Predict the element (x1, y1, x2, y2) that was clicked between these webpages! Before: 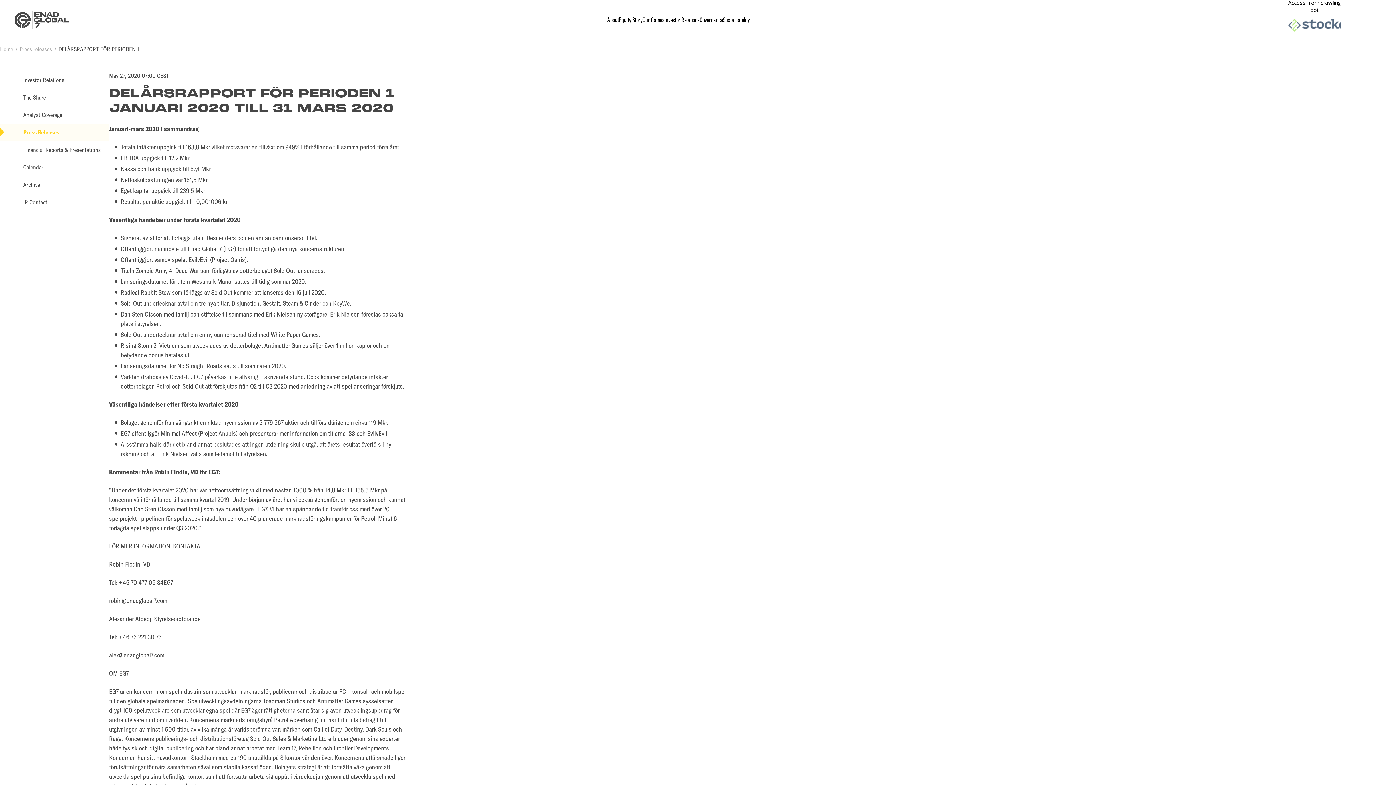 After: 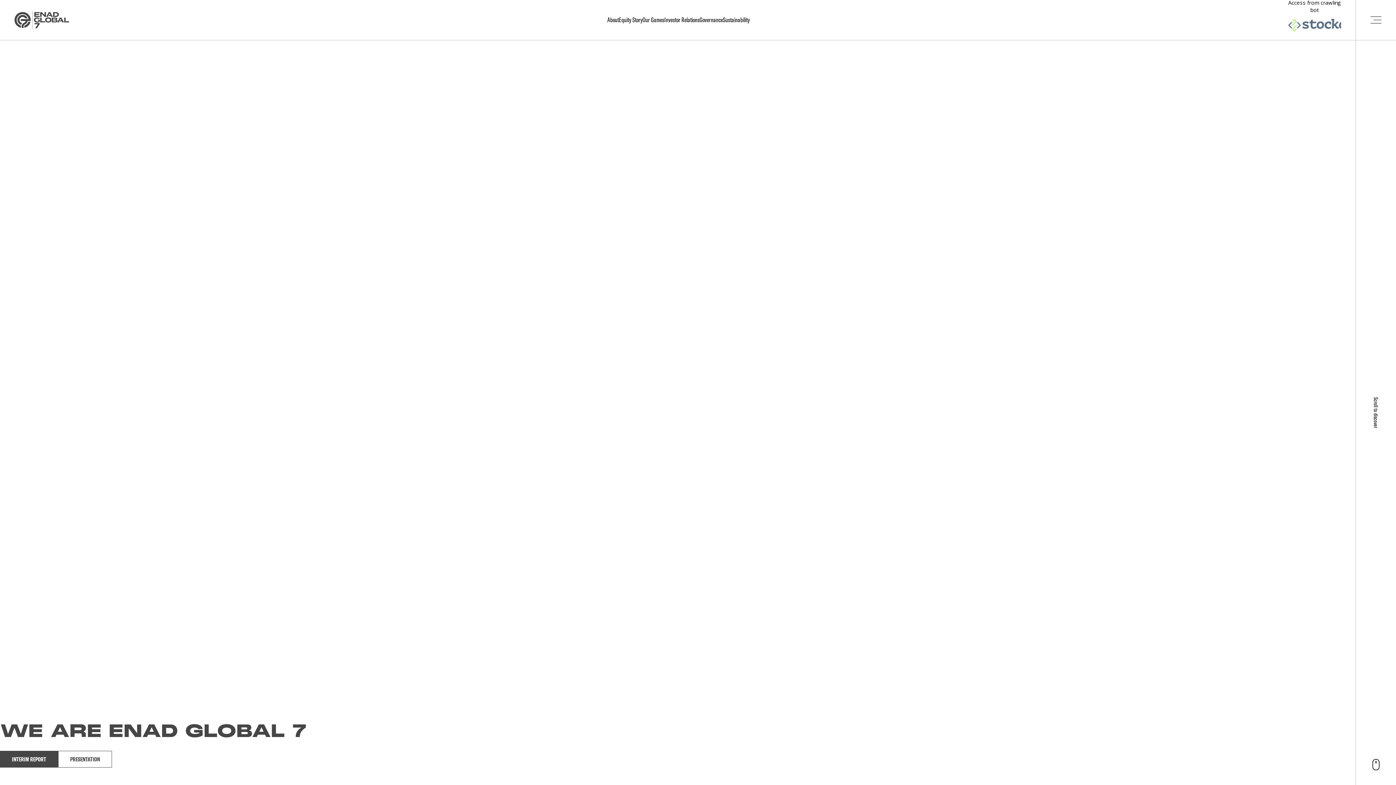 Action: label: Go to the homepage bbox: (14, 10, 69, 29)